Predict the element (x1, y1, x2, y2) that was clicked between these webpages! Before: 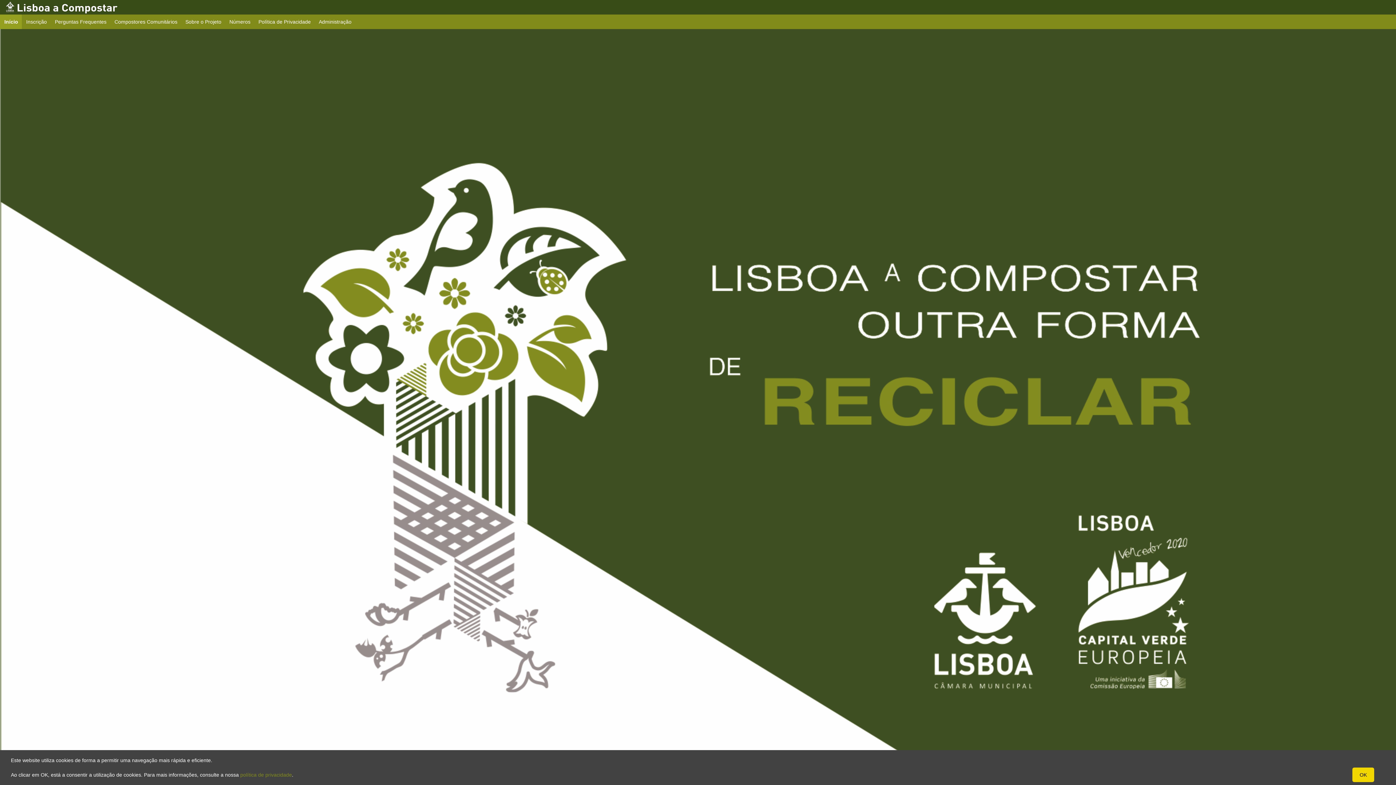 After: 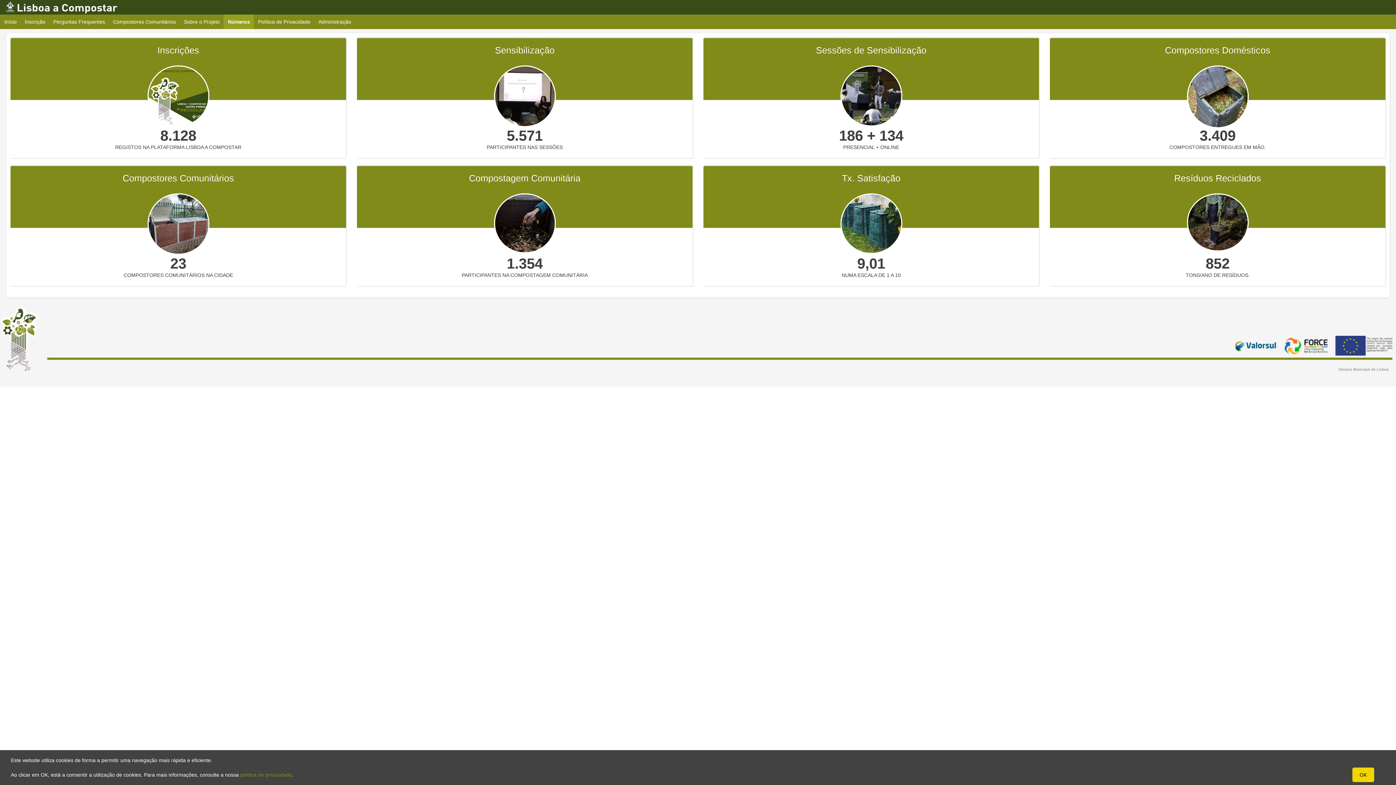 Action: label: Números bbox: (225, 14, 254, 29)